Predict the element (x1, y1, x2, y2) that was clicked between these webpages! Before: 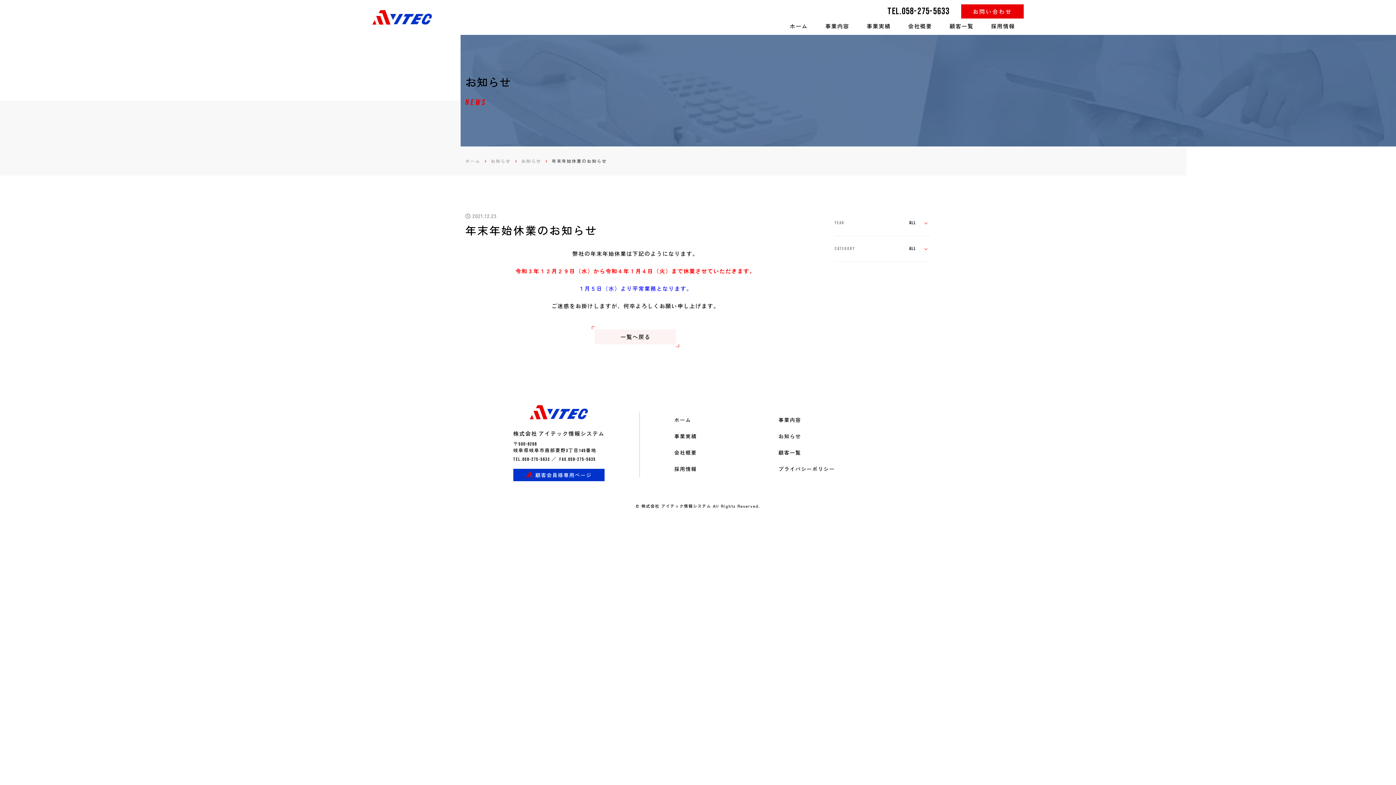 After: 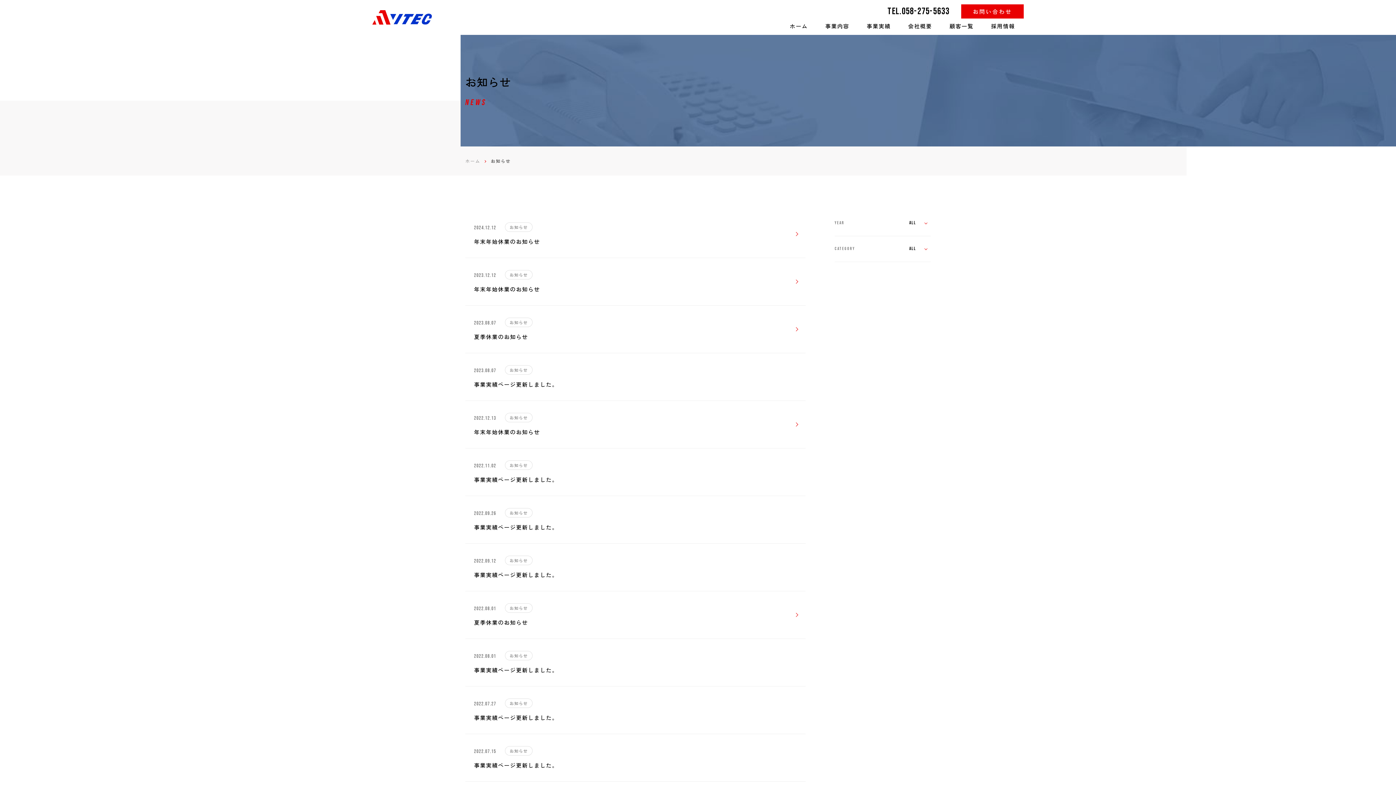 Action: label: 一覧へ戻る bbox: (592, 326, 679, 347)